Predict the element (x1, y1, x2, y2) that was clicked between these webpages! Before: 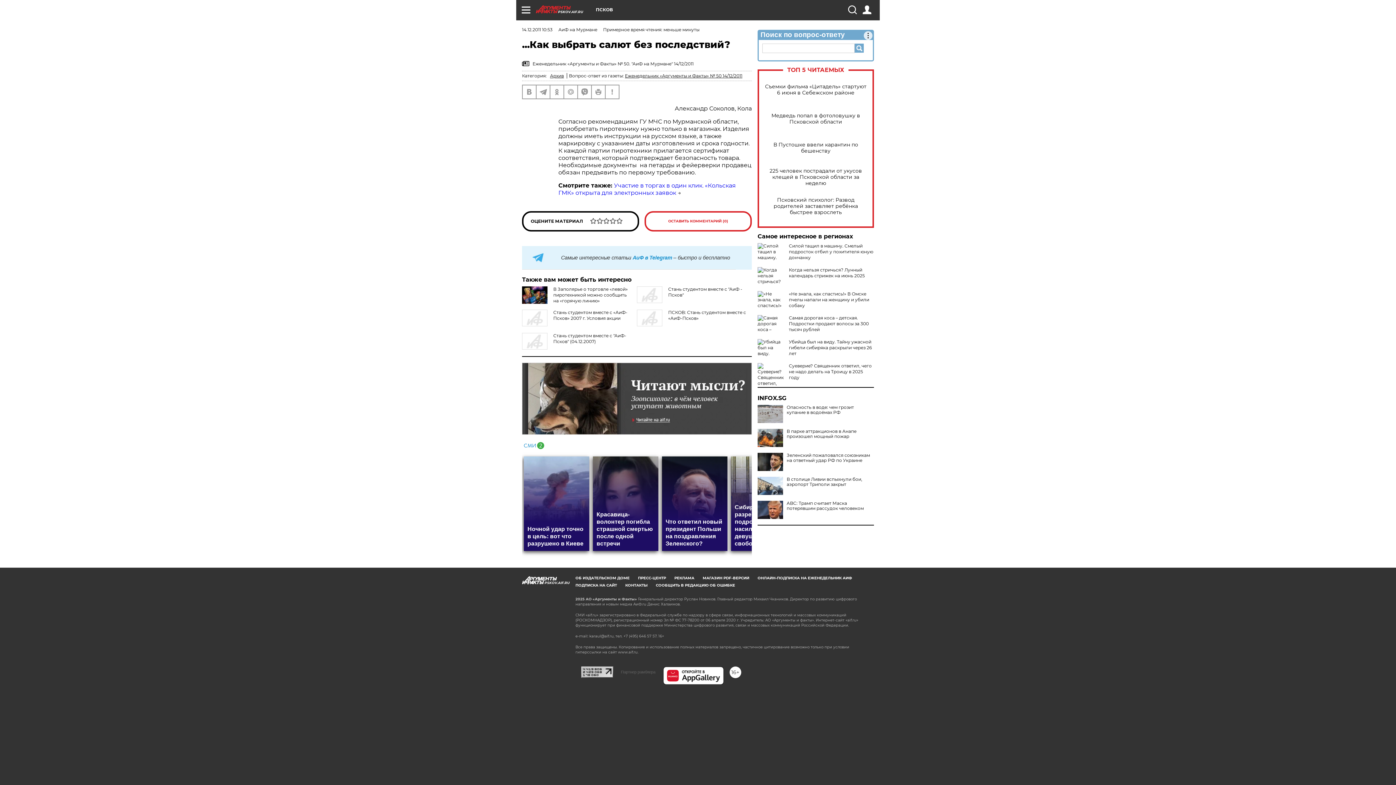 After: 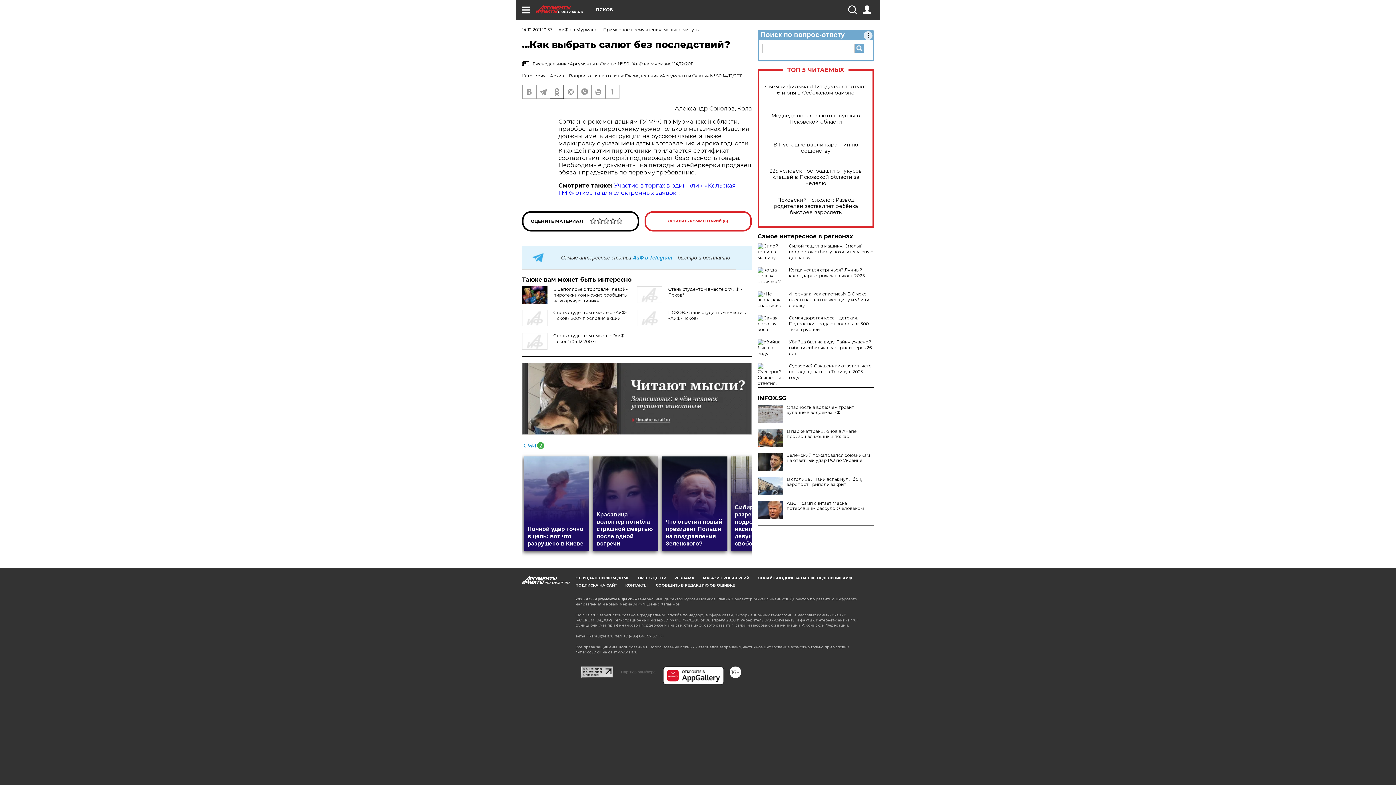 Action: bbox: (550, 85, 563, 98)